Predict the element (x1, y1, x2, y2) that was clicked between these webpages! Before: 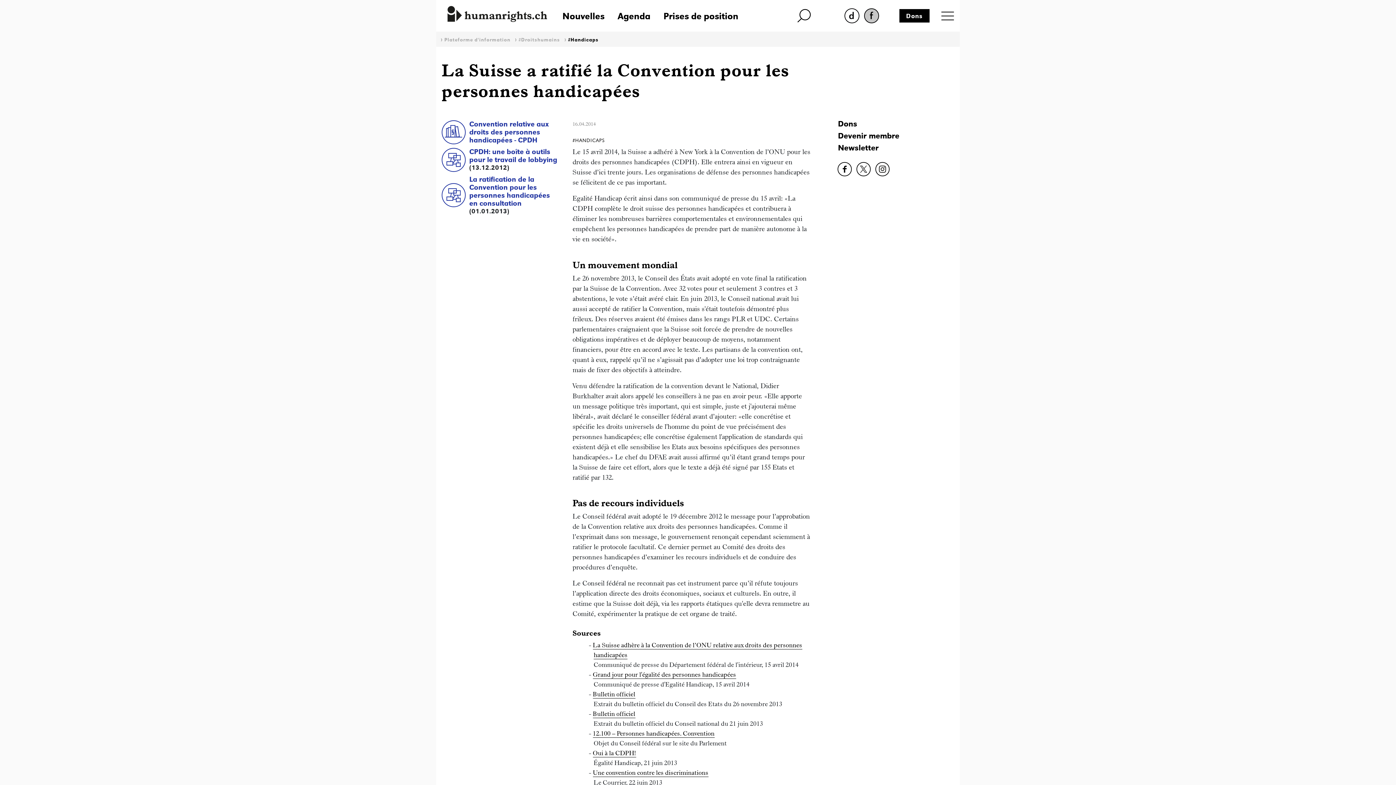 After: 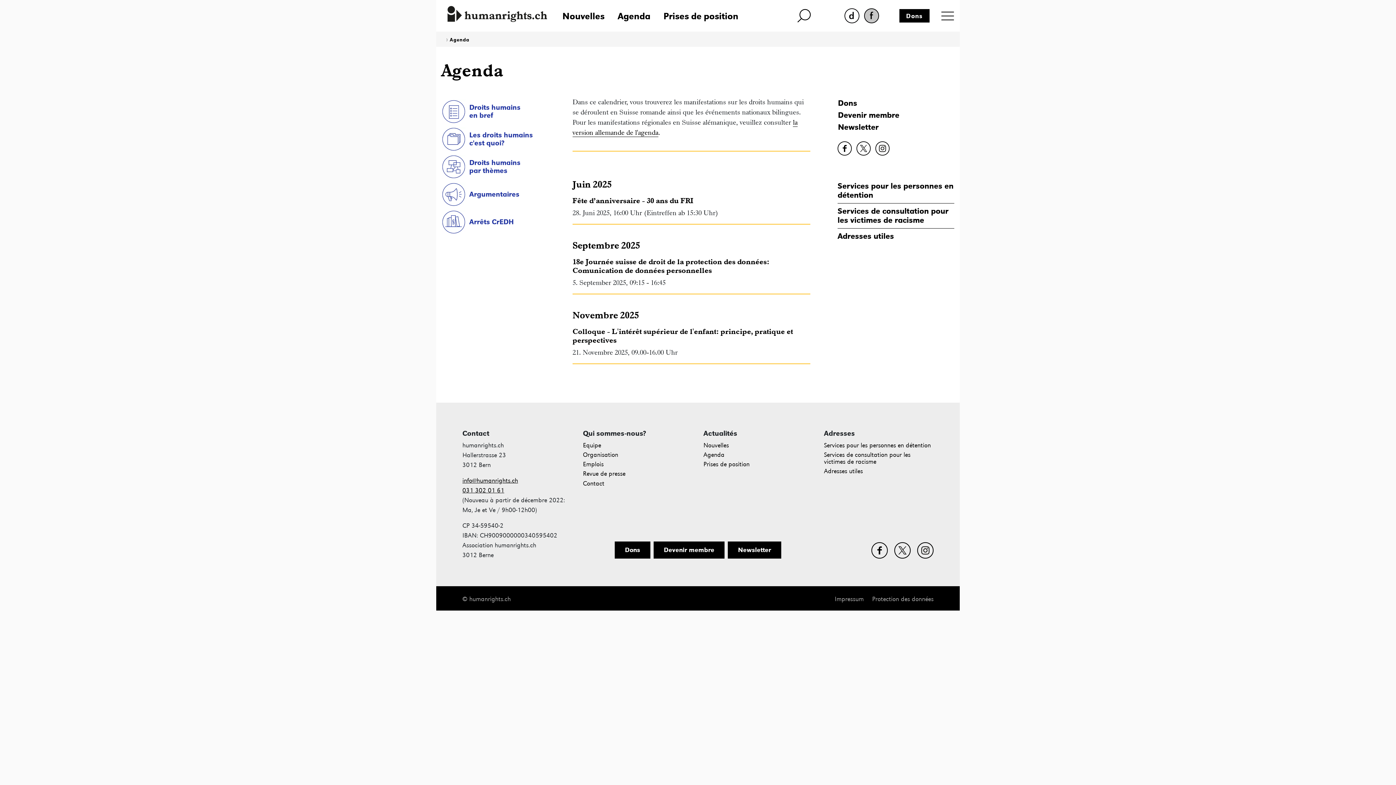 Action: label: Agenda bbox: (617, 10, 650, 21)